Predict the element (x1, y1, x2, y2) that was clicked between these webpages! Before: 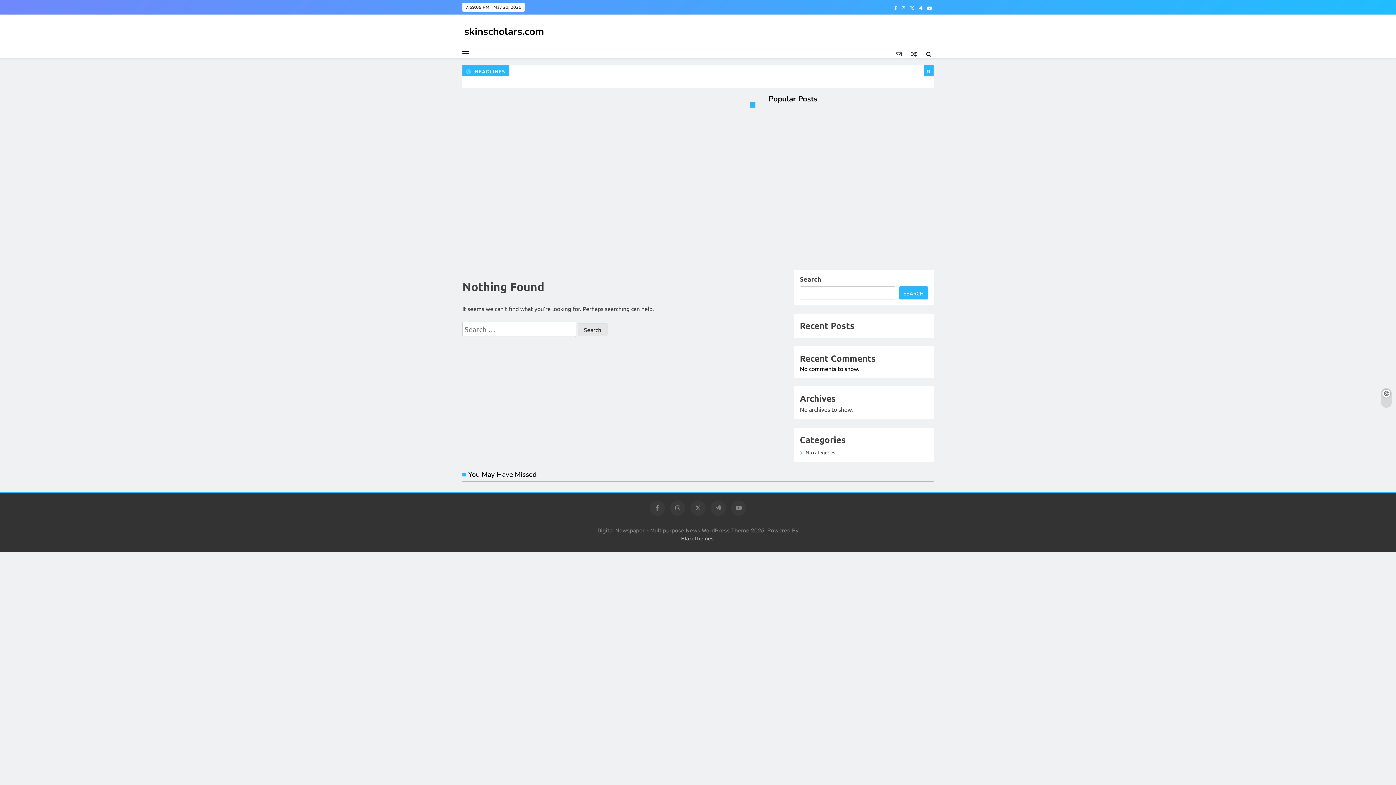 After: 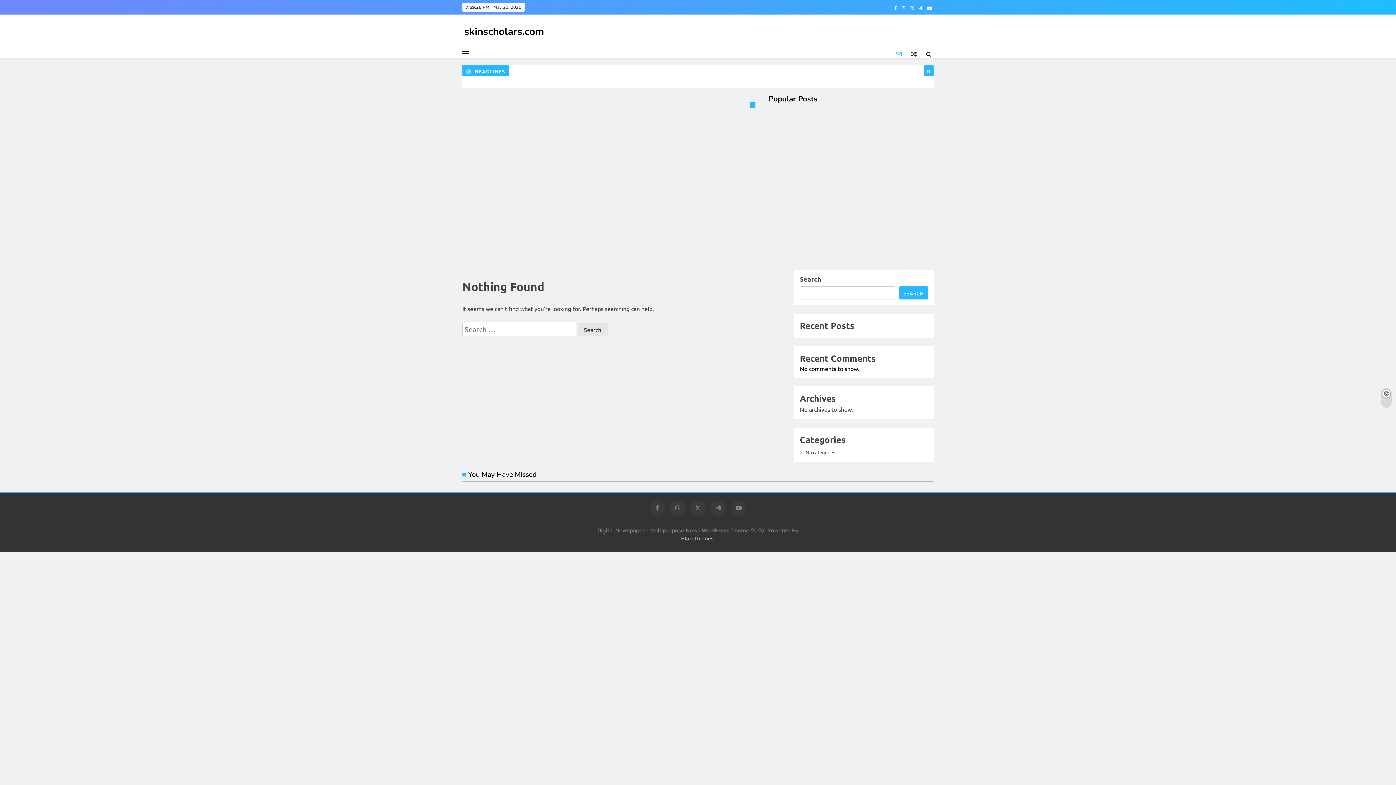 Action: bbox: (896, 50, 901, 57)